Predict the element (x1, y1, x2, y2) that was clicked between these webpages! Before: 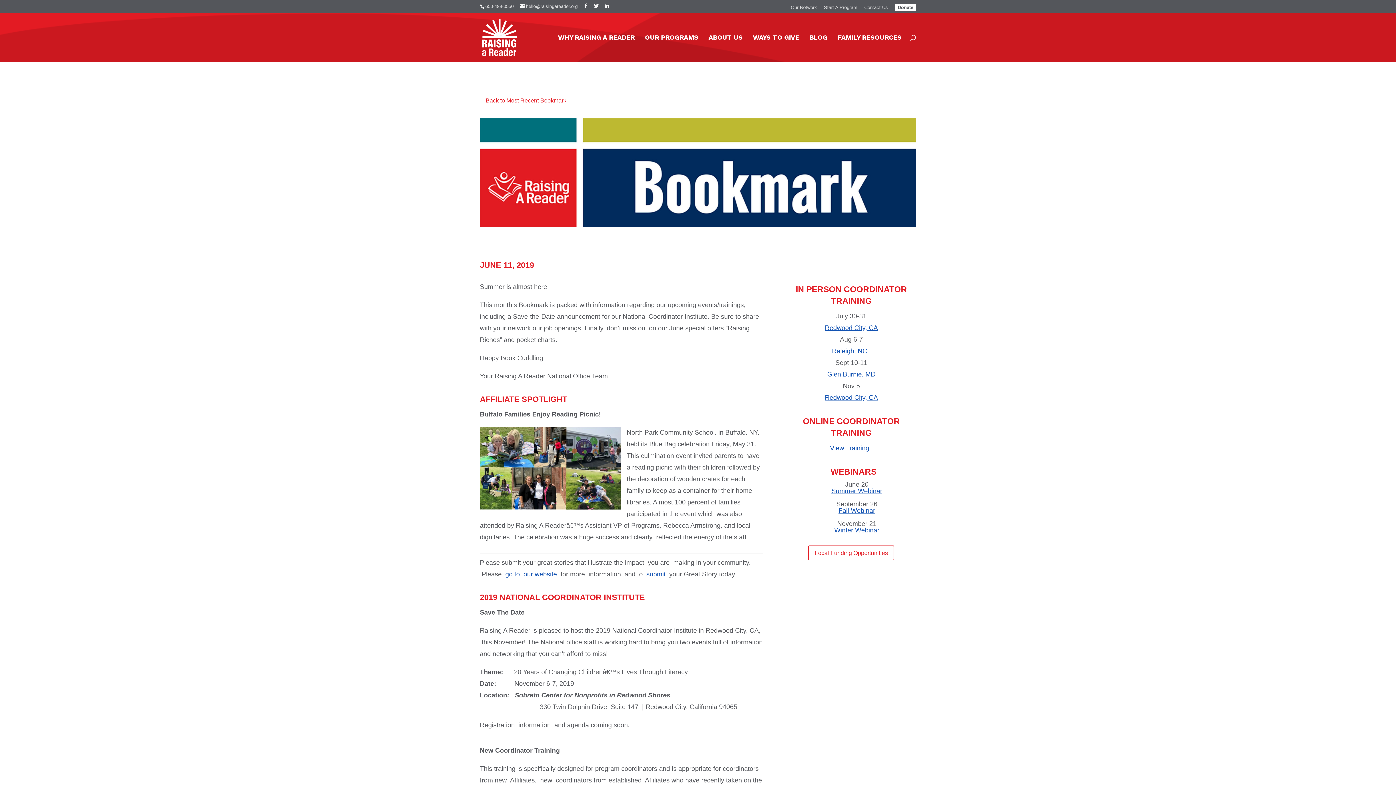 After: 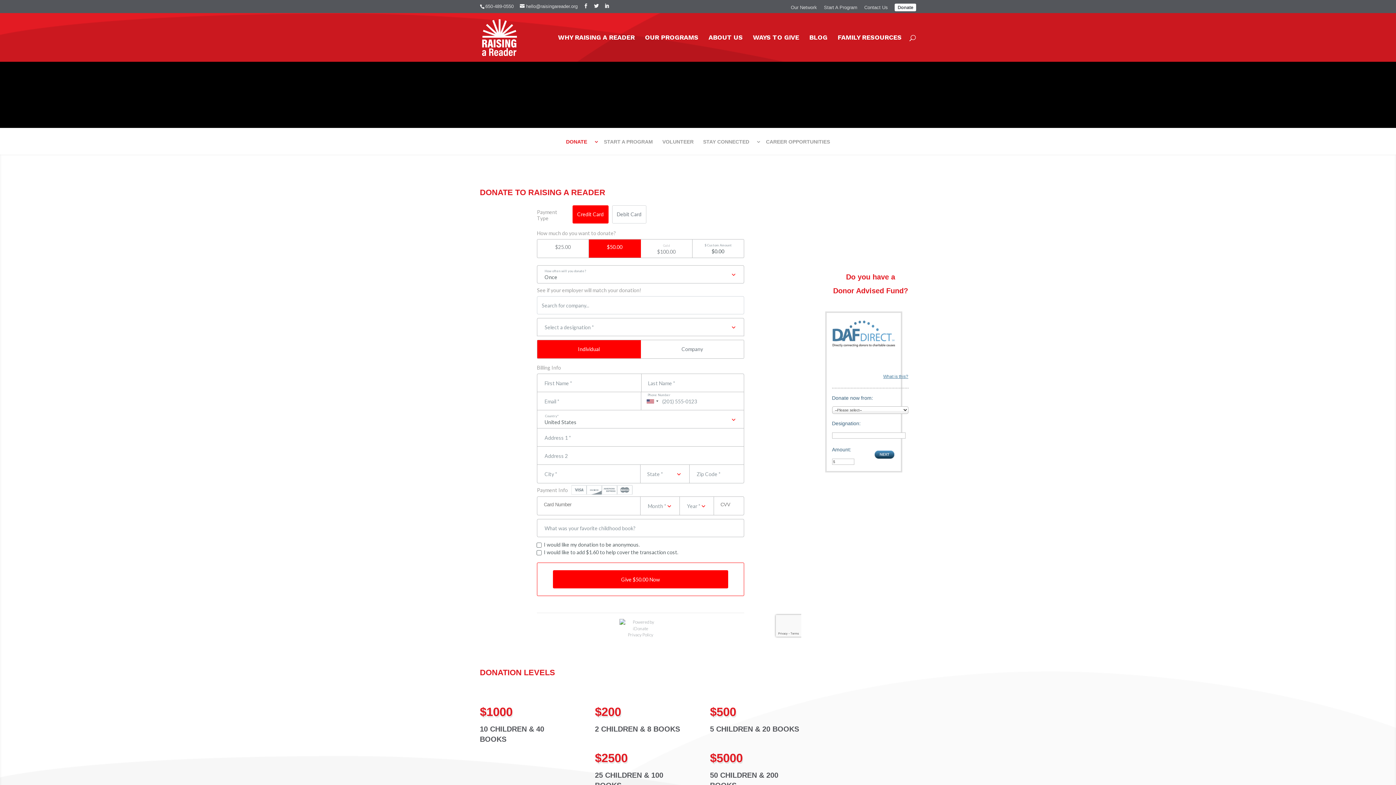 Action: label: Donate bbox: (895, 3, 916, 11)